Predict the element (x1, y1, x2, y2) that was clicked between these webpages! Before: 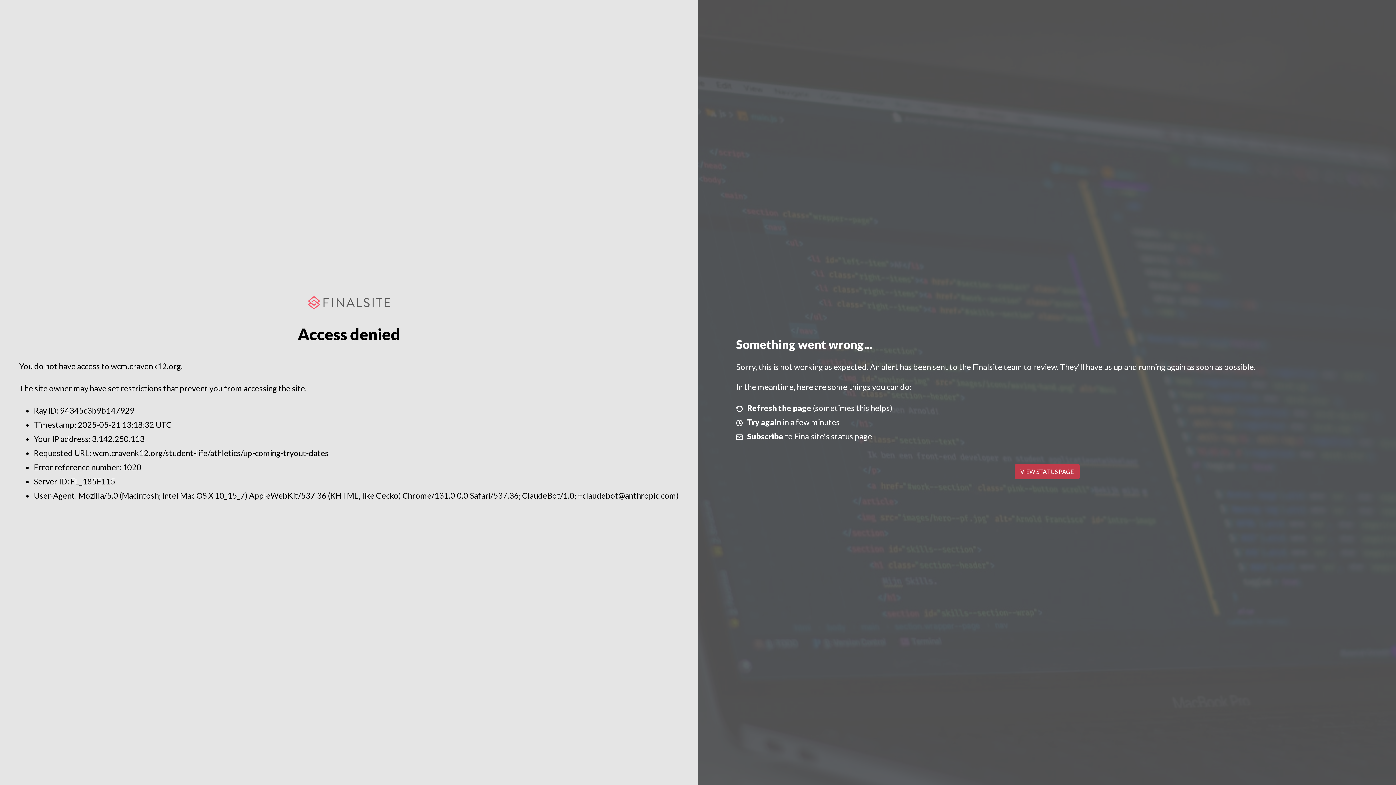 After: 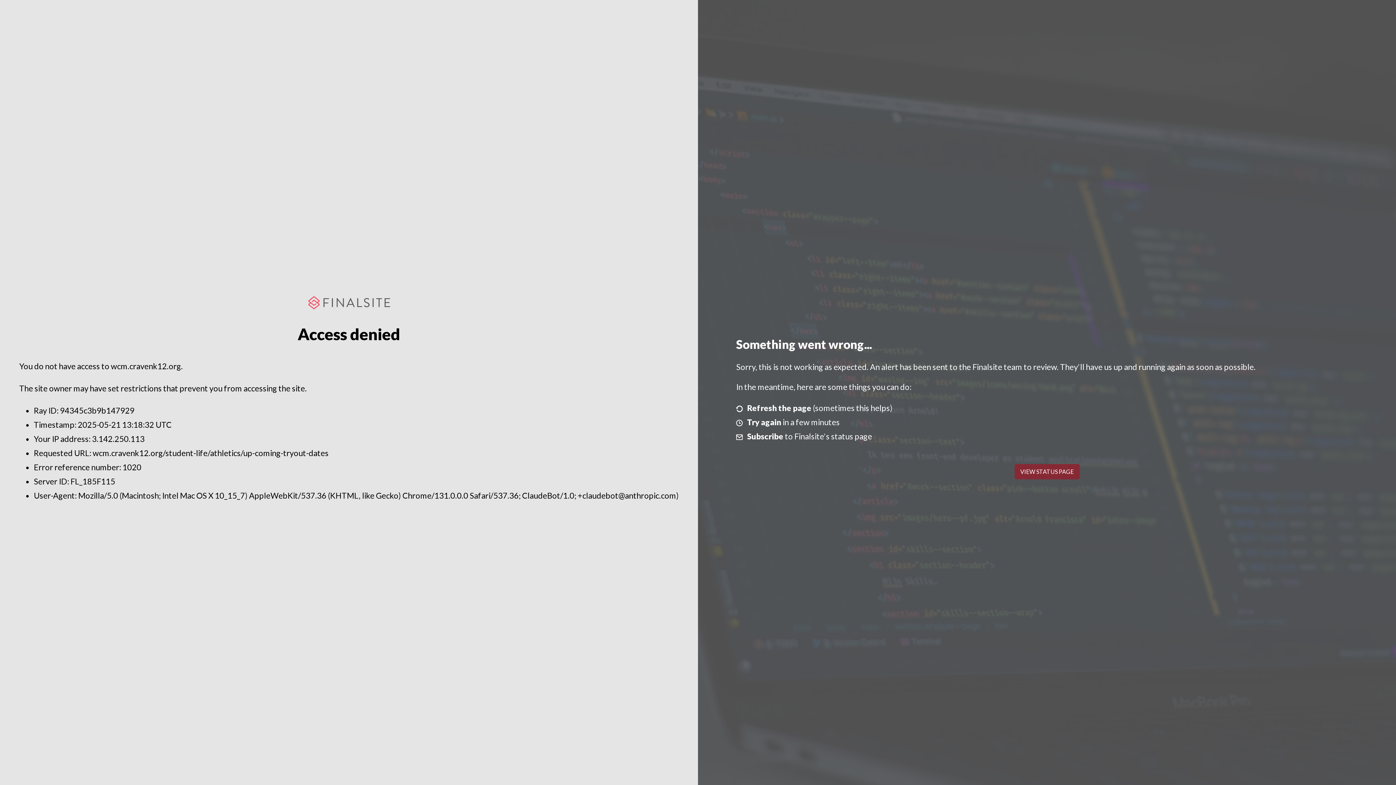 Action: label: VIEW STATUS PAGE bbox: (1014, 464, 1079, 479)